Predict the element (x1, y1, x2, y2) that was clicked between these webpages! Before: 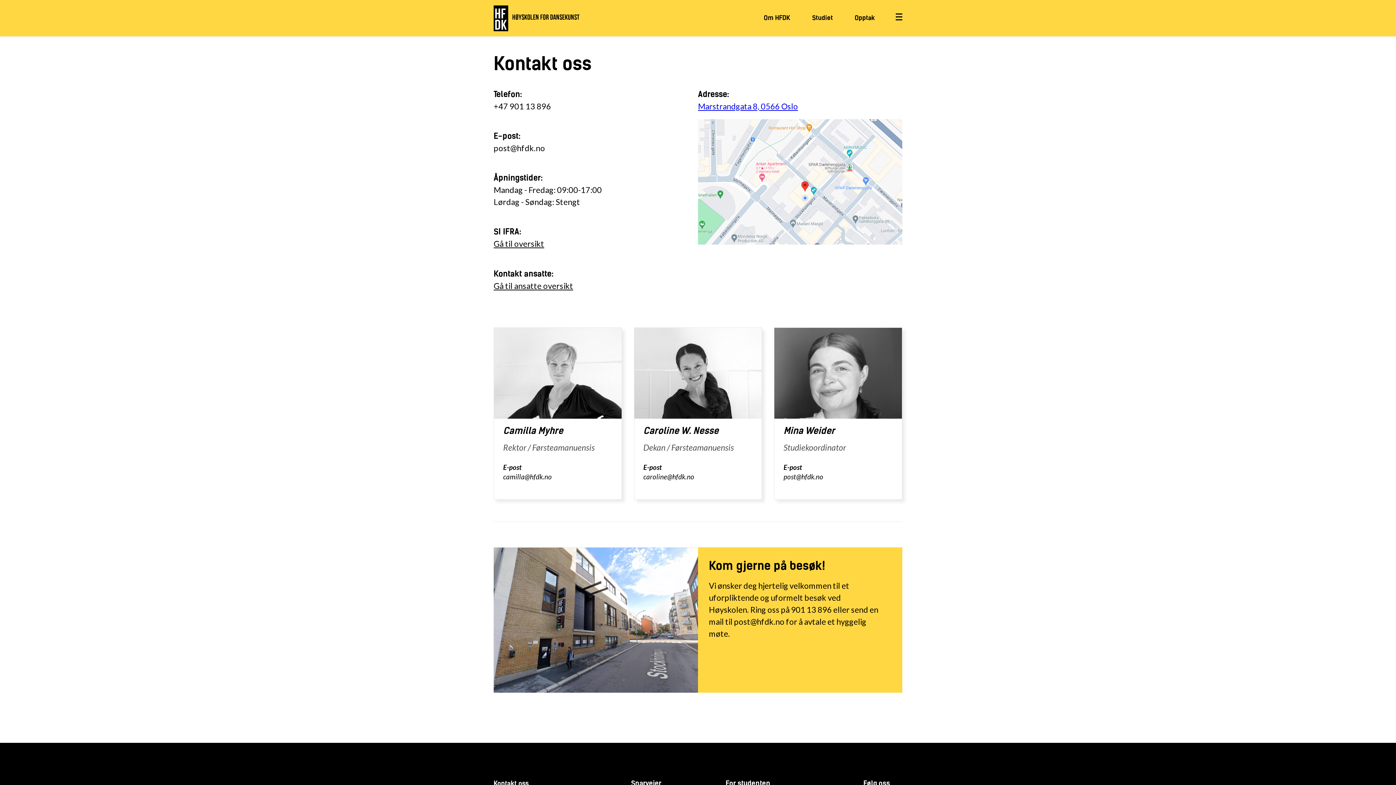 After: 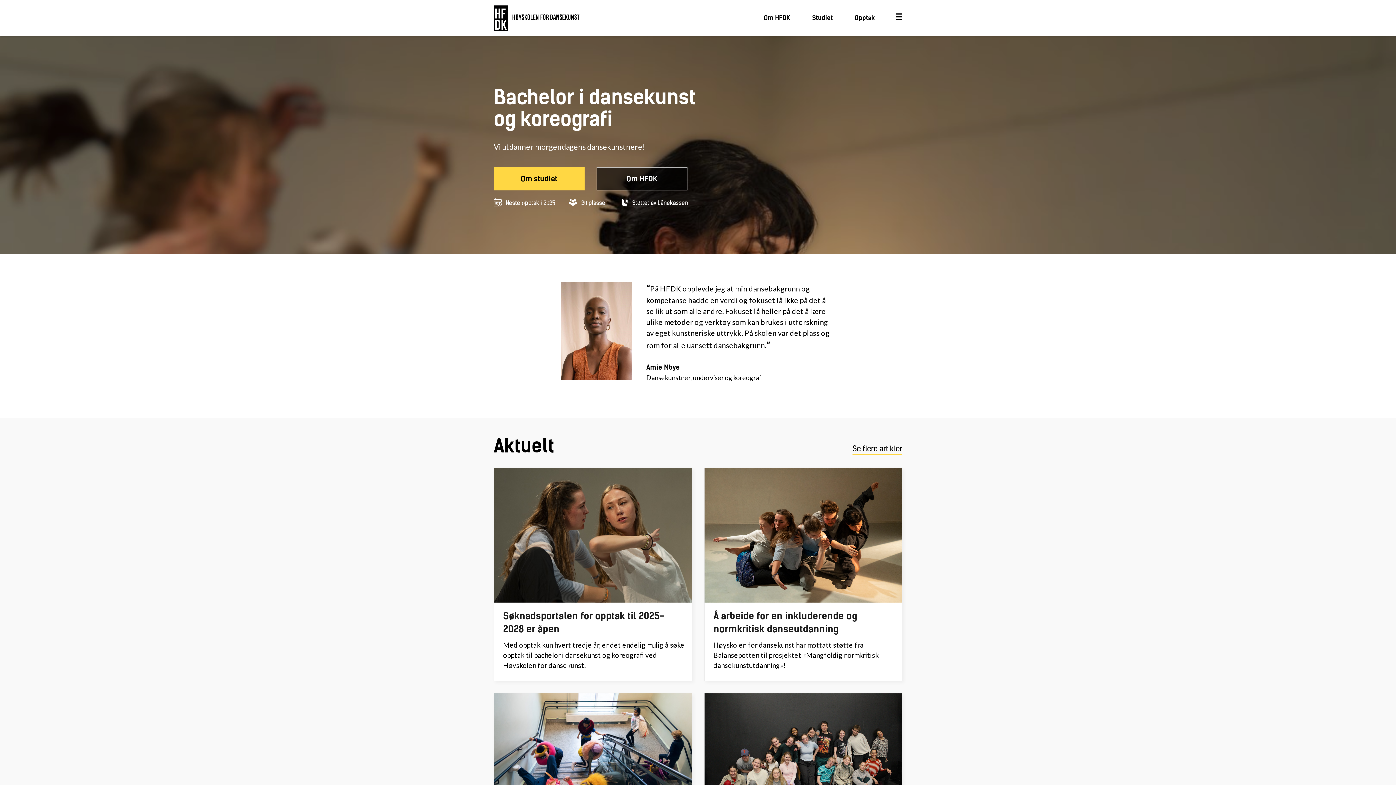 Action: bbox: (493, 0, 579, 31) label: home